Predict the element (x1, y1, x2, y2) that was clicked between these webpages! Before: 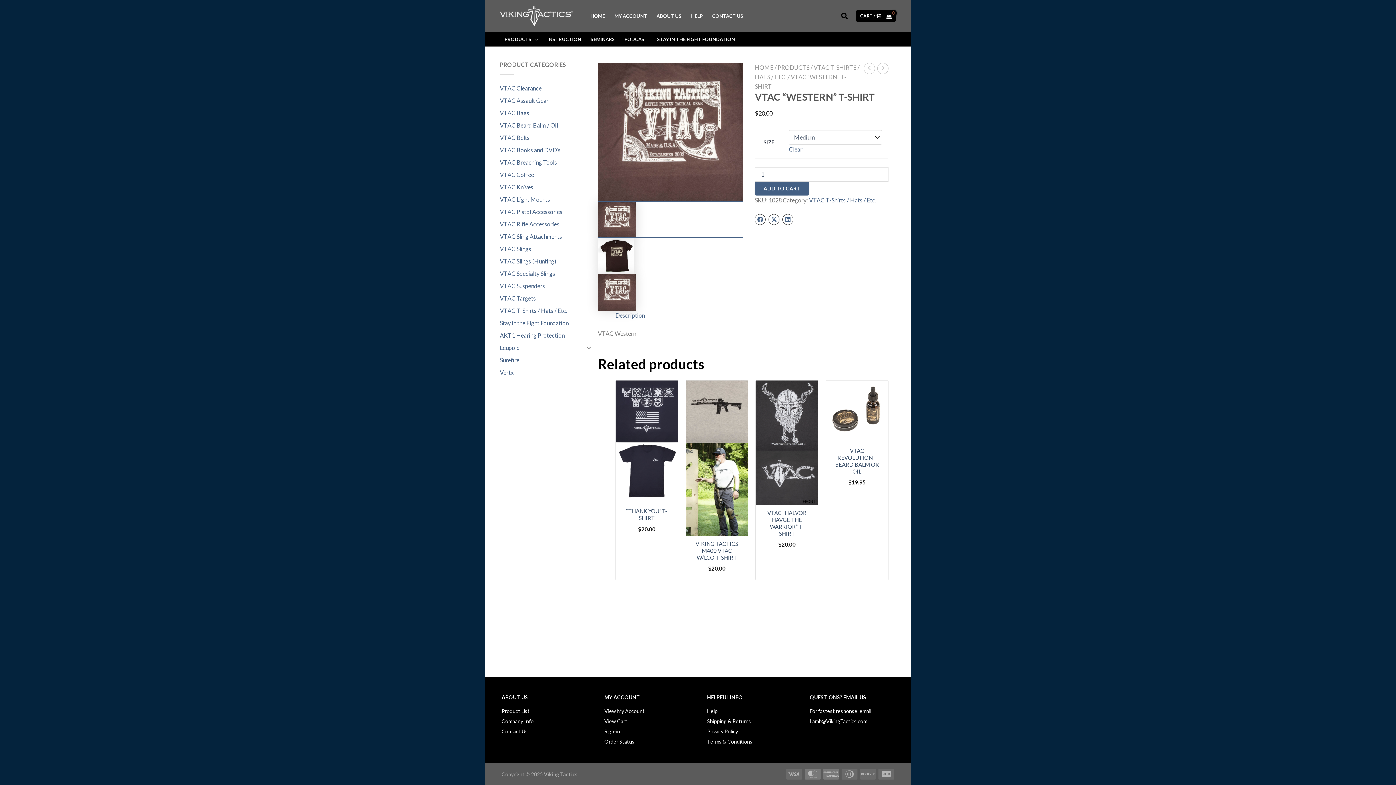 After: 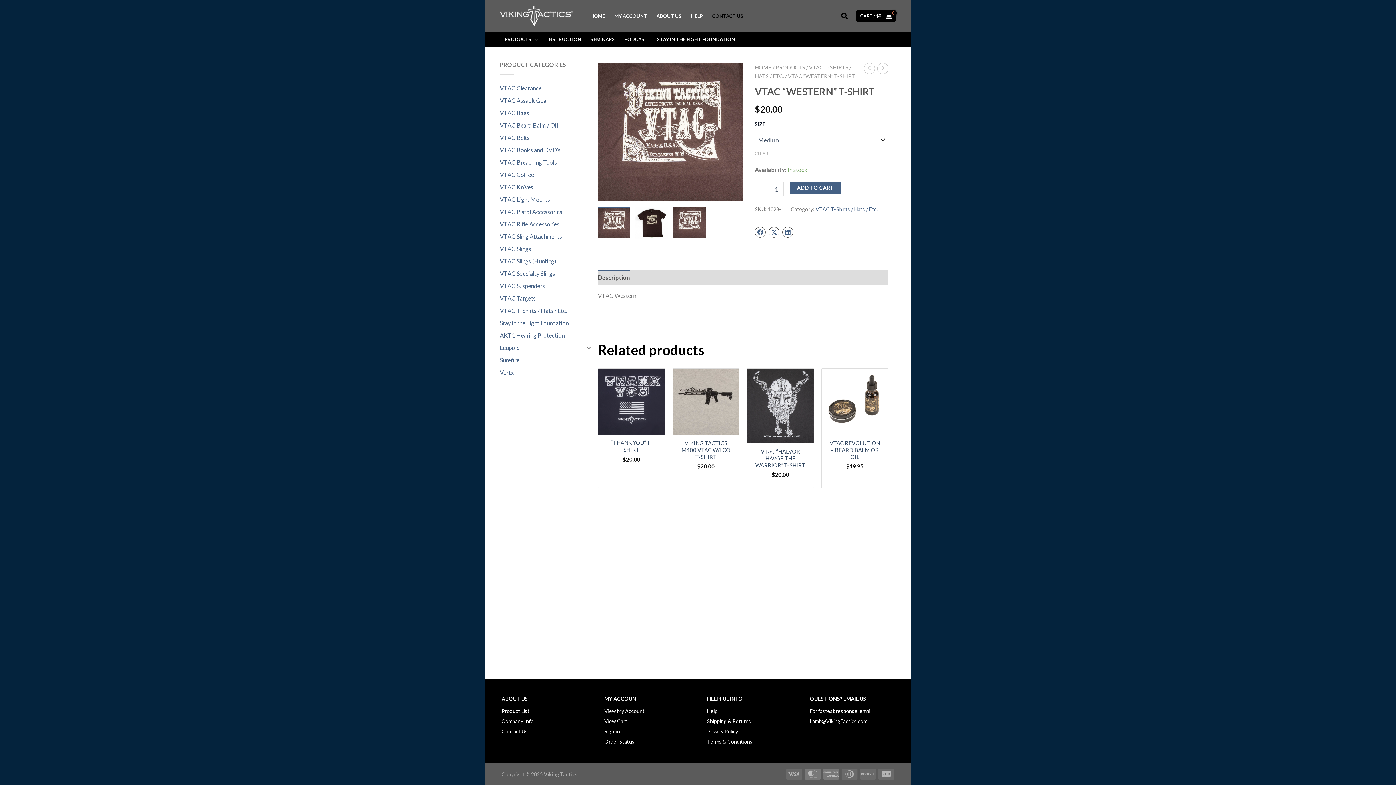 Action: bbox: (707, 6, 748, 25) label: CONTACT US